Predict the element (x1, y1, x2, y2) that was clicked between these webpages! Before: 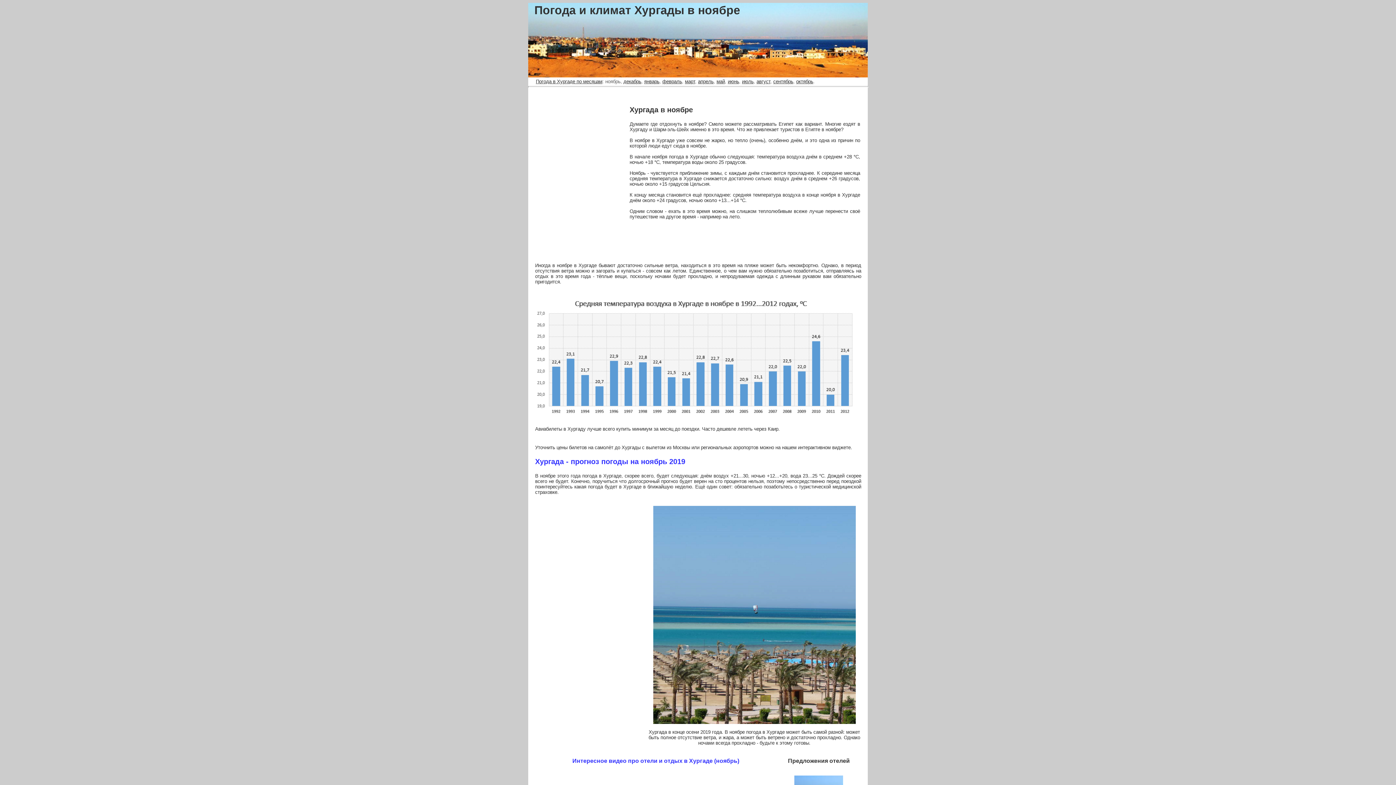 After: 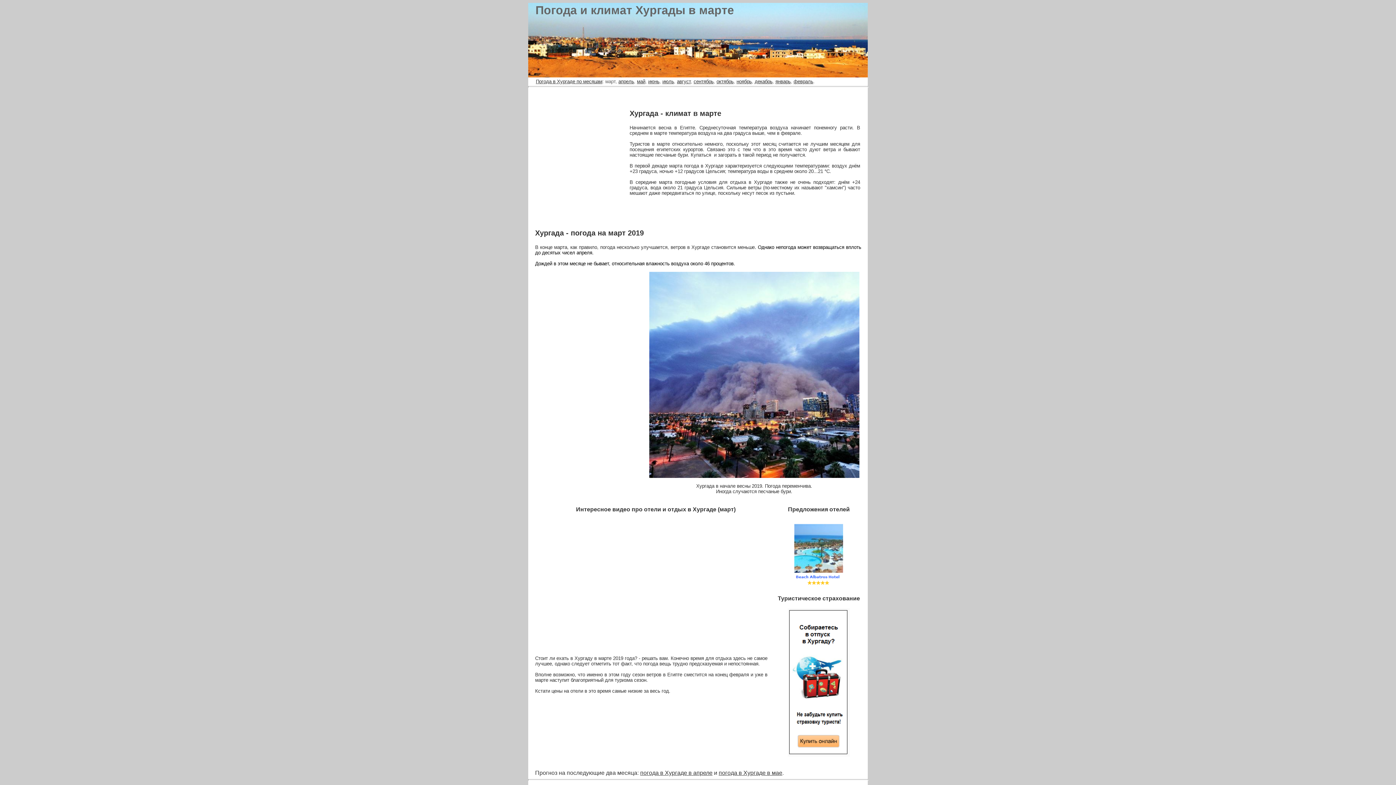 Action: label: март bbox: (685, 78, 695, 84)